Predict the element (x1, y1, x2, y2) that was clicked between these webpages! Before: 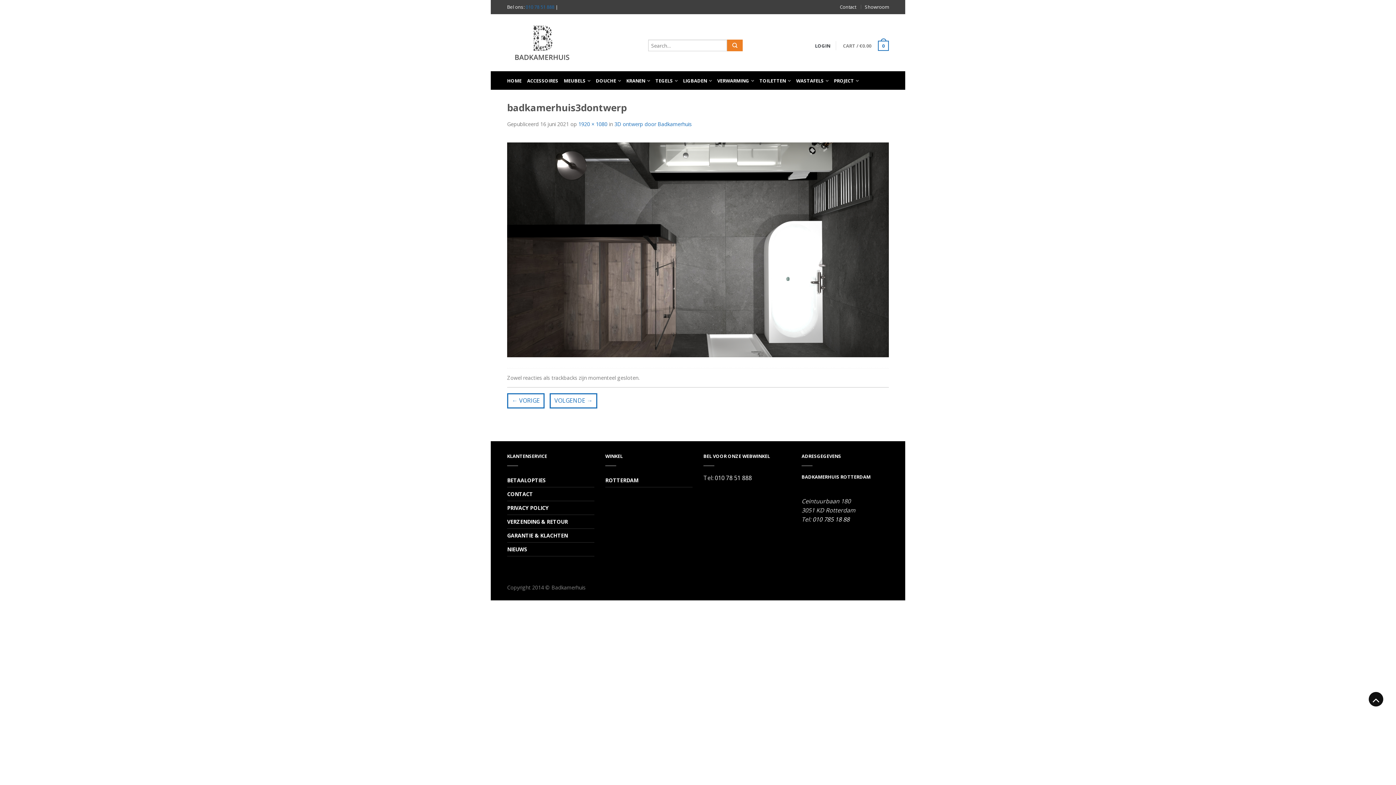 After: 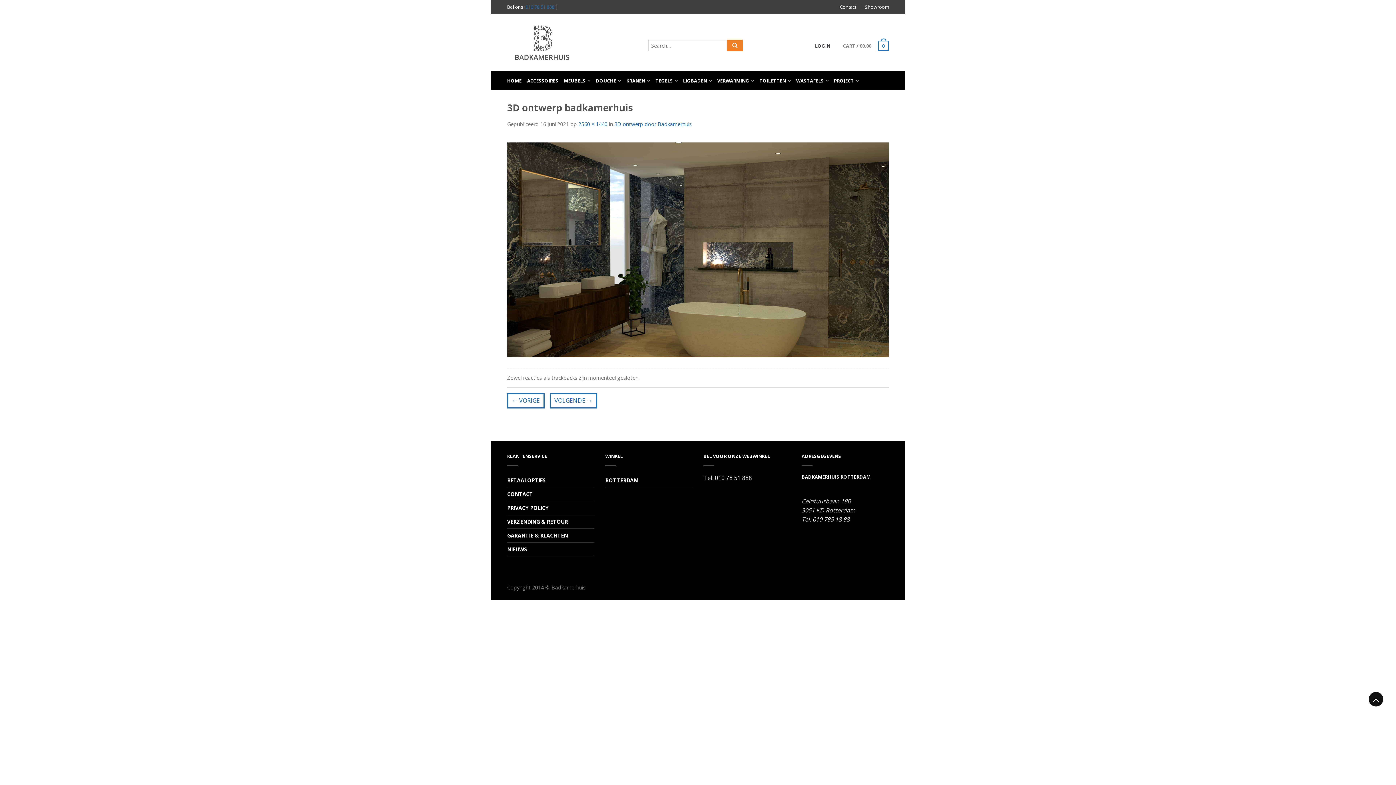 Action: label: ← VORIGE bbox: (507, 393, 544, 408)